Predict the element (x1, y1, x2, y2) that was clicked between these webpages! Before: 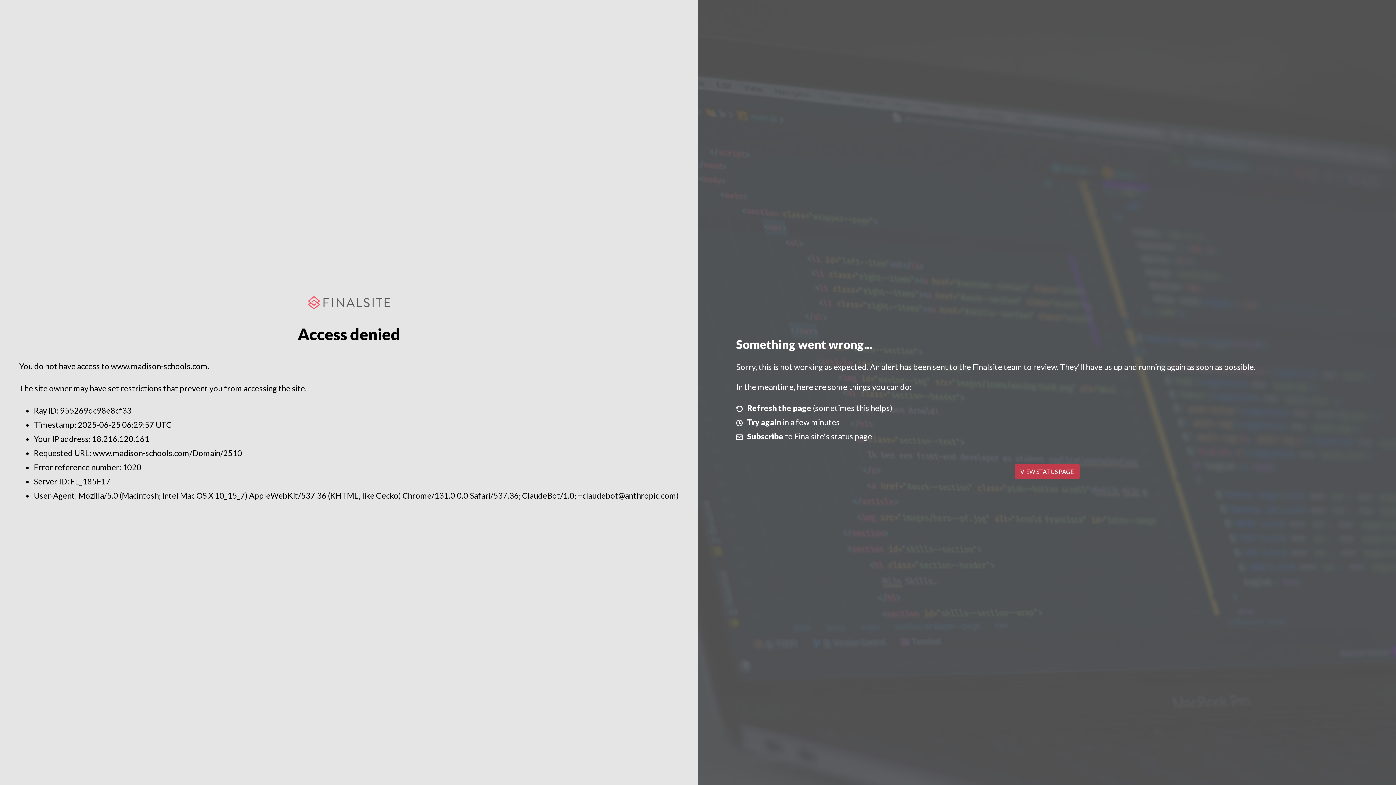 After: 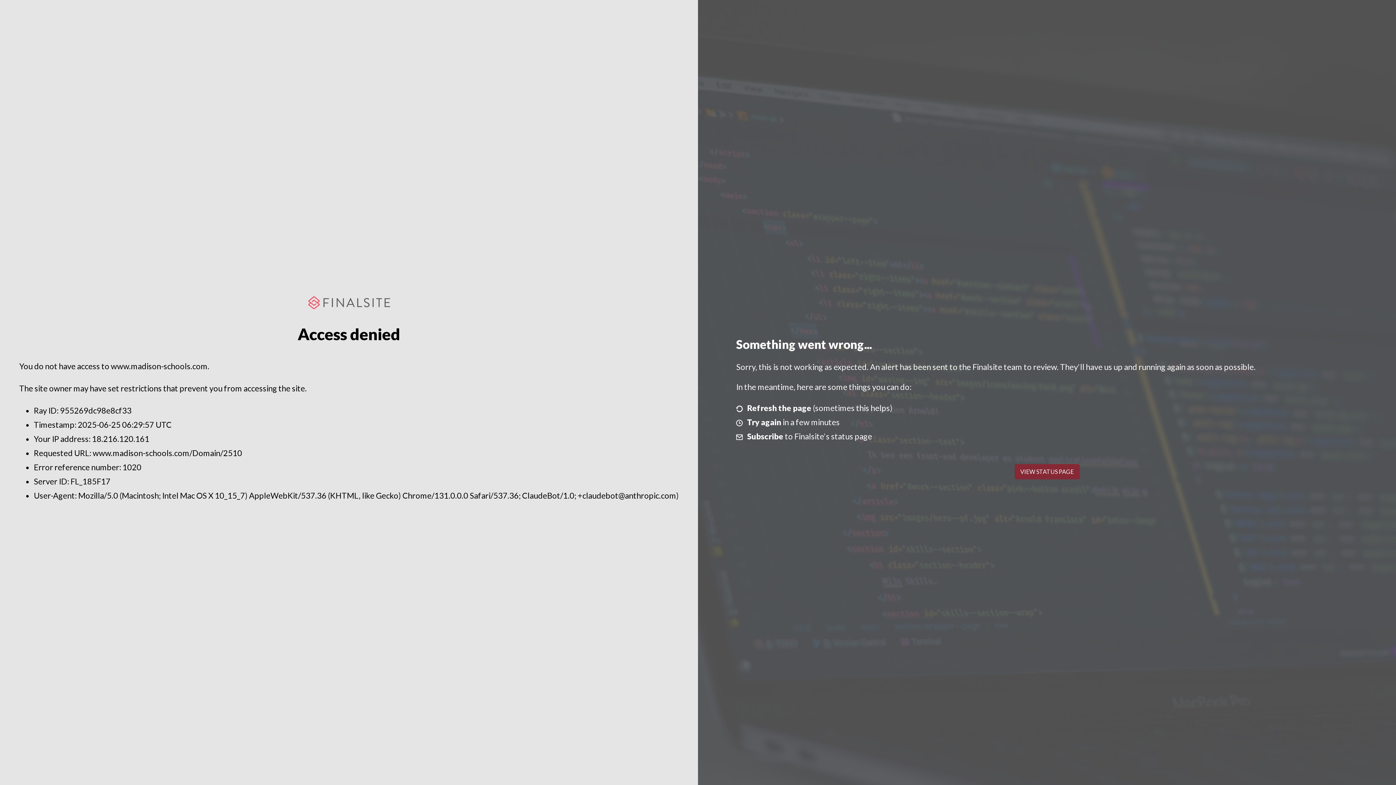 Action: label: VIEW STATUS PAGE bbox: (1014, 464, 1079, 479)